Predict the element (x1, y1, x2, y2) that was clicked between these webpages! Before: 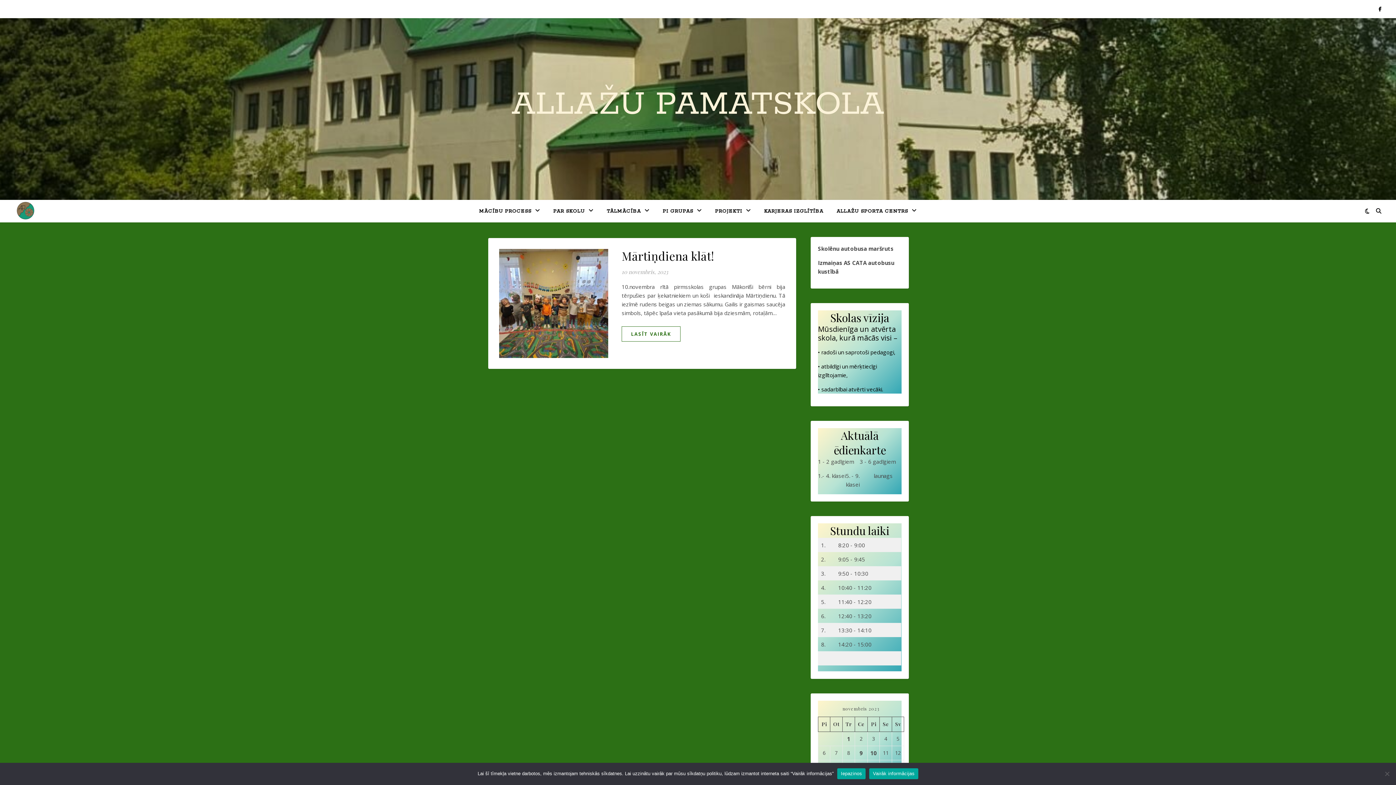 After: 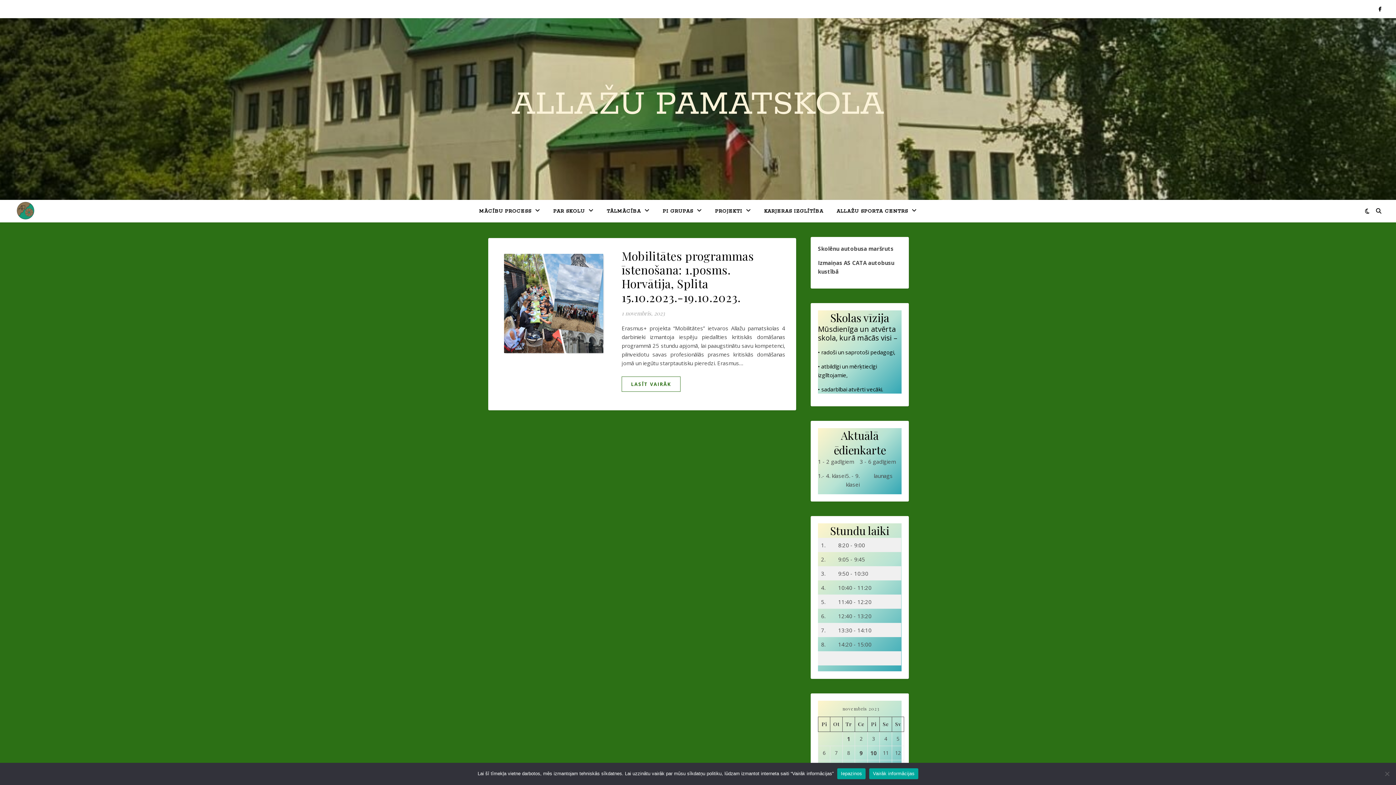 Action: label: Ziņa publicēta 2023. g. 1. November bbox: (845, 734, 852, 743)